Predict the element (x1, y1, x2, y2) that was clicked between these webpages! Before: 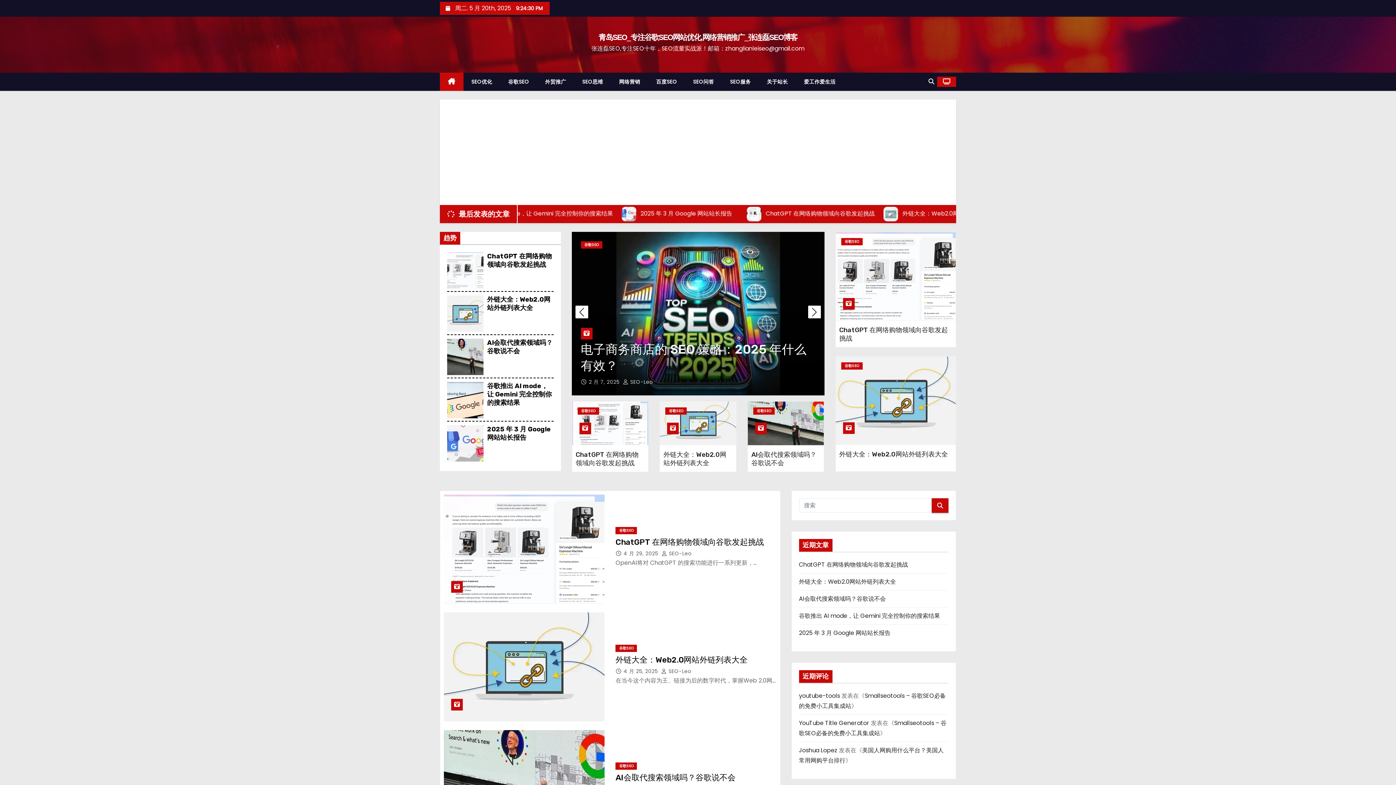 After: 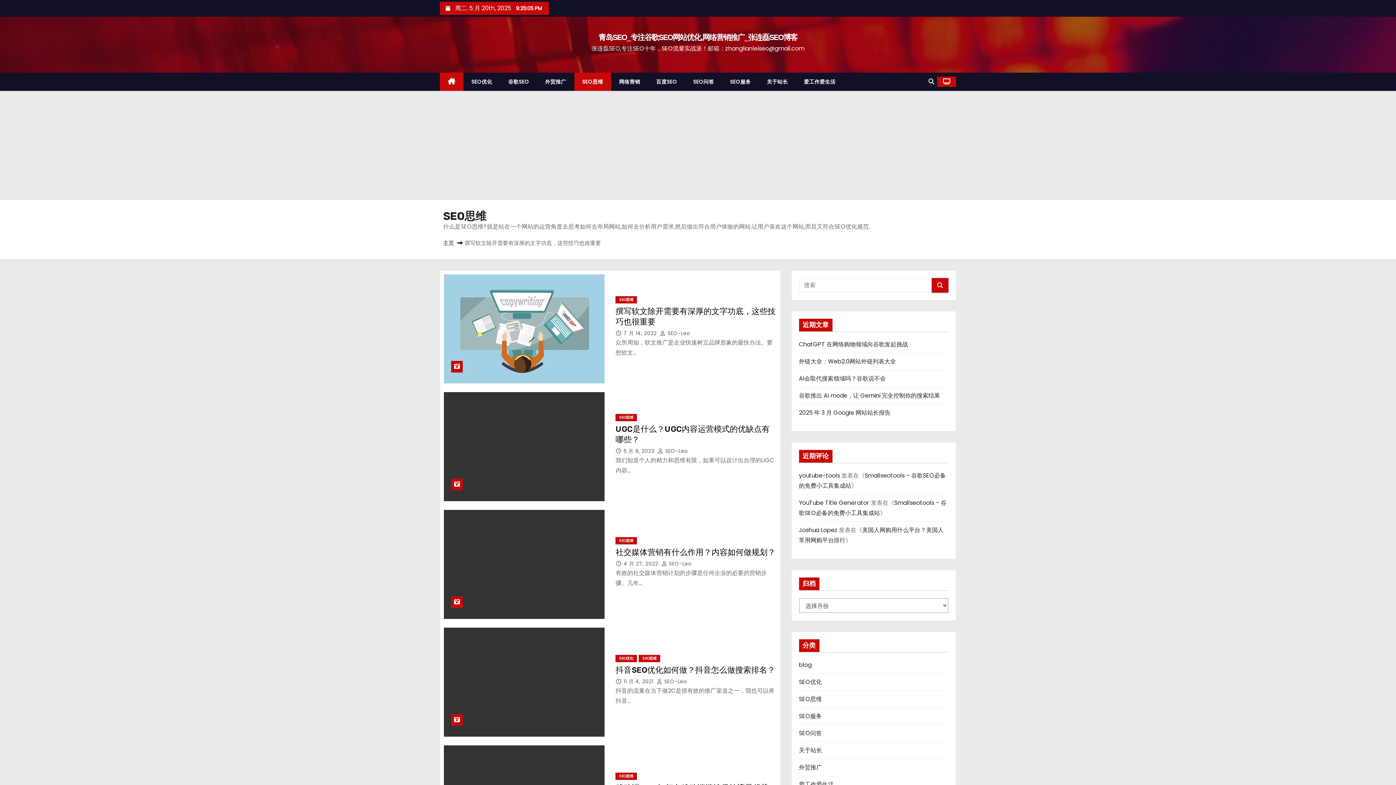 Action: bbox: (574, 72, 611, 90) label: SEO思维